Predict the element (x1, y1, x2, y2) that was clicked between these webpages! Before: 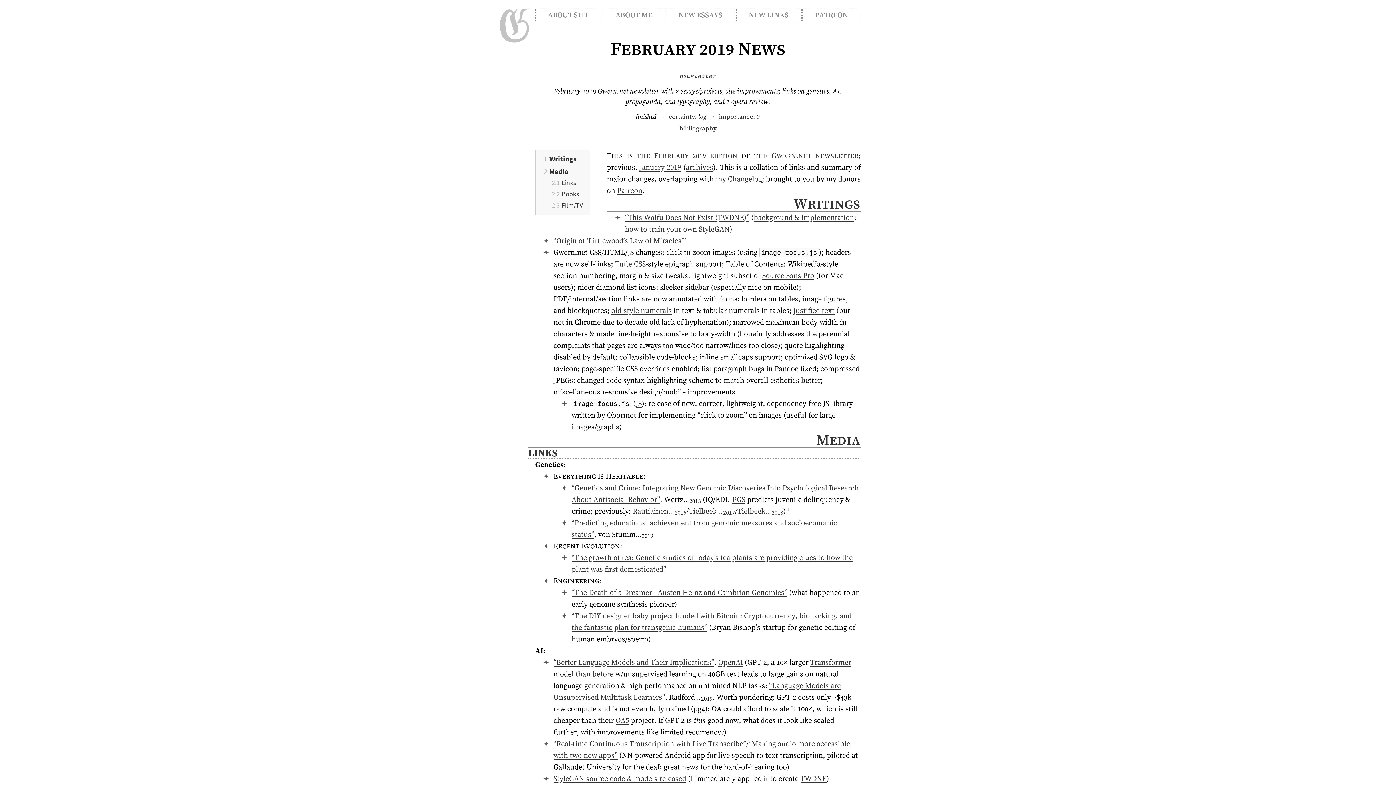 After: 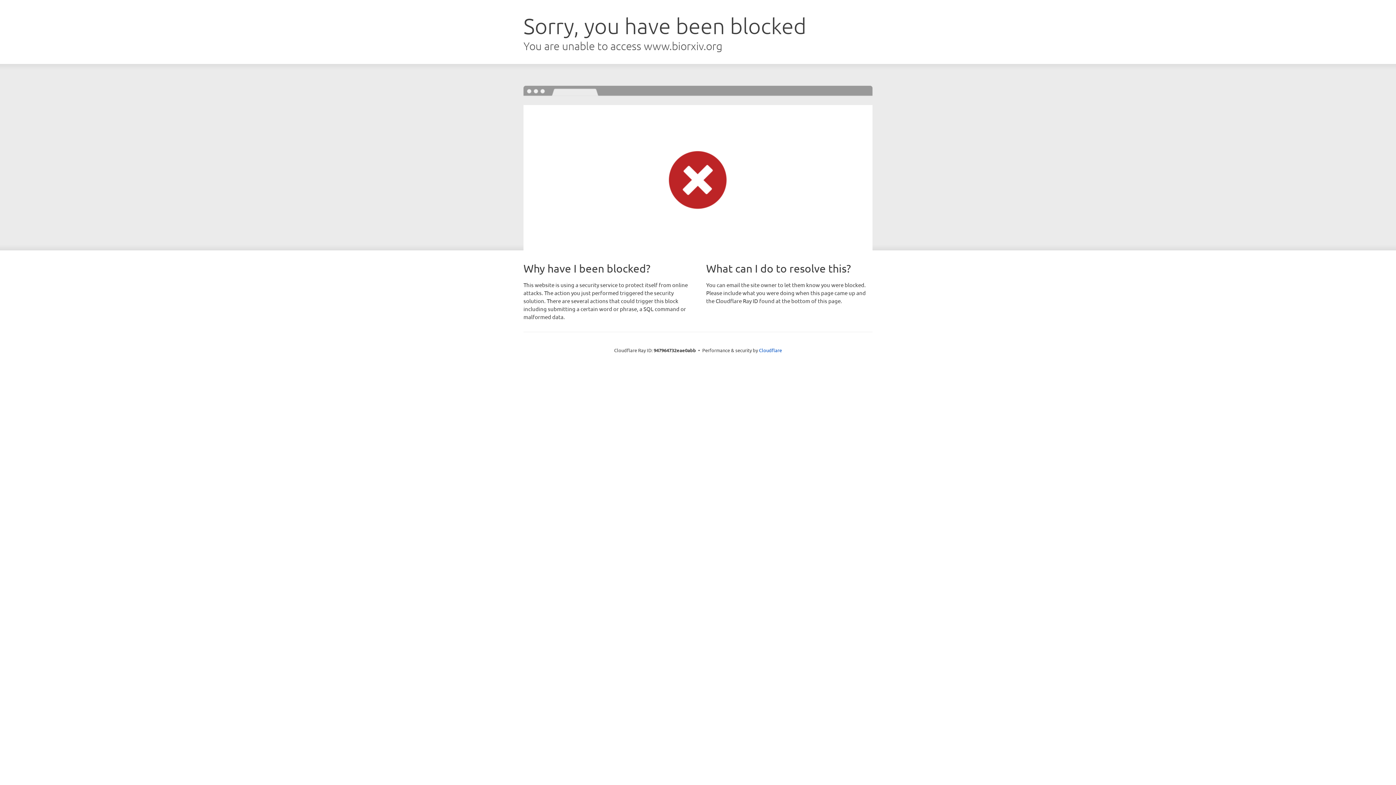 Action: bbox: (737, 506, 783, 516) label: Tielbeek2018